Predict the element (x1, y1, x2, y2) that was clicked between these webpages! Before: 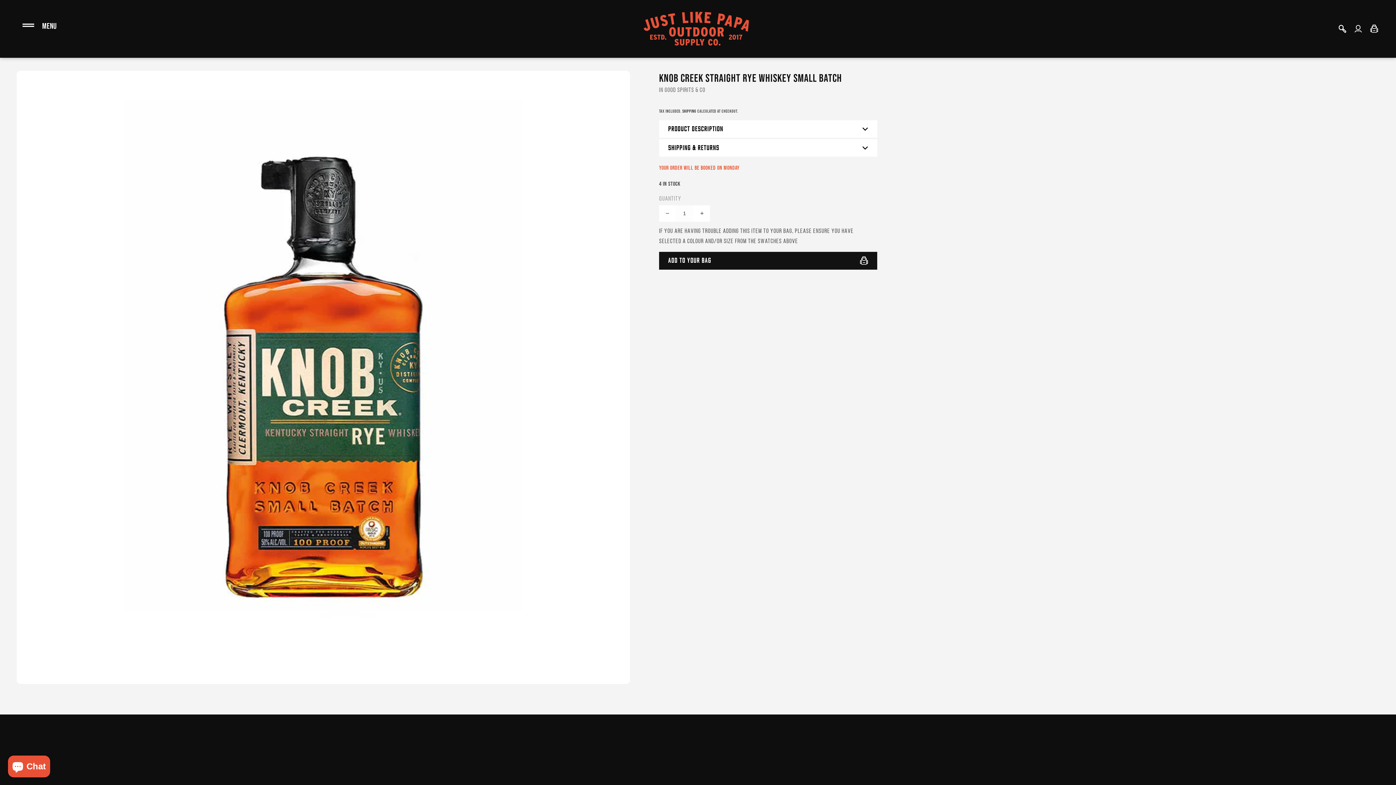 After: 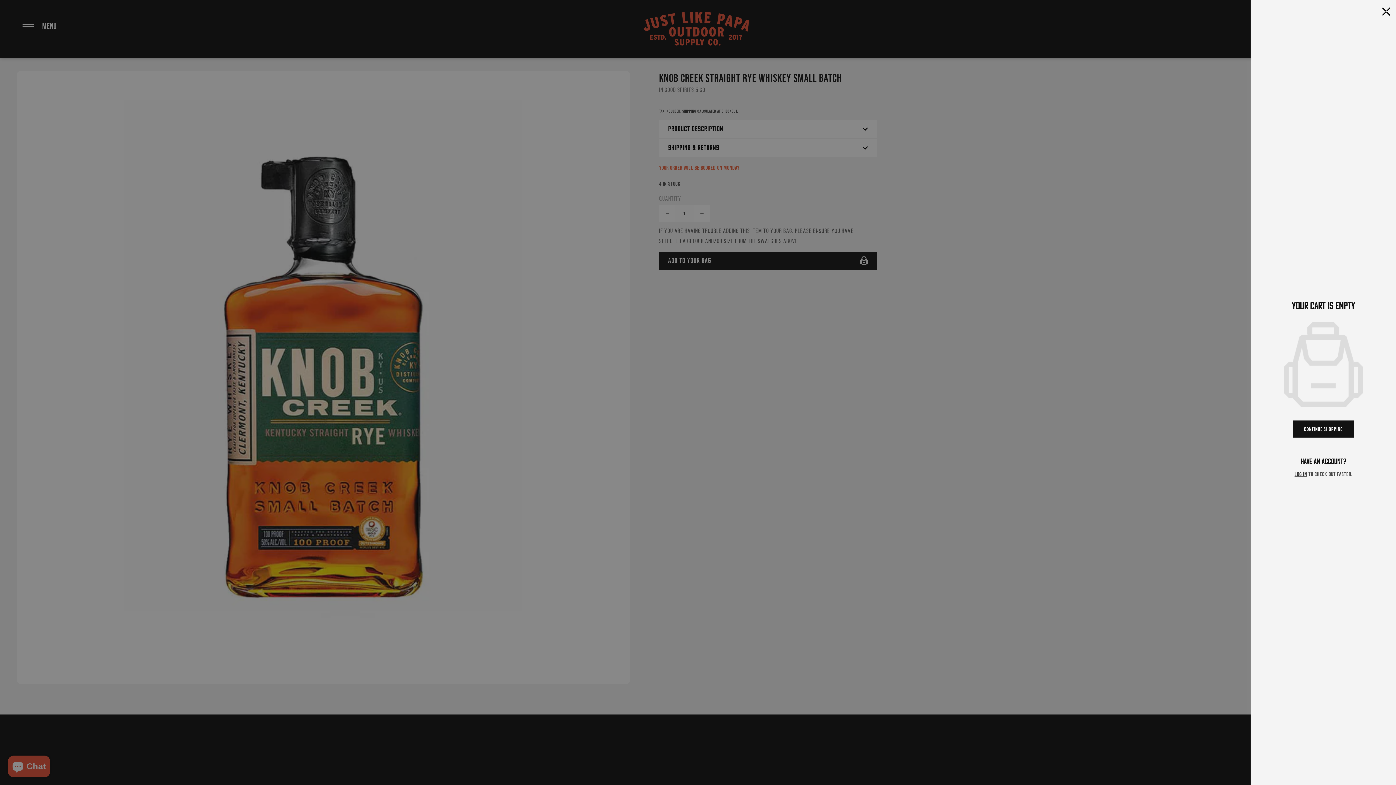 Action: bbox: (1366, 20, 1382, 36) label: Cart